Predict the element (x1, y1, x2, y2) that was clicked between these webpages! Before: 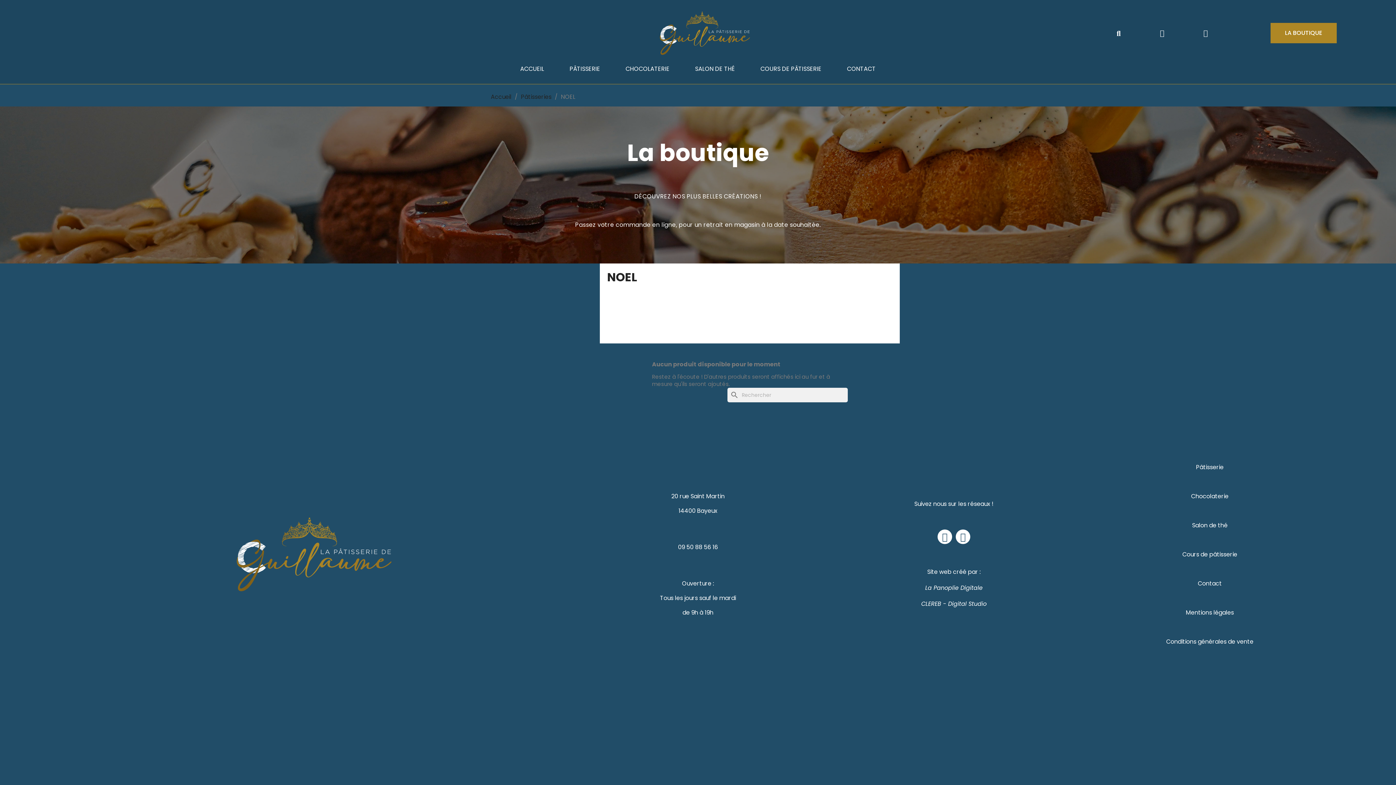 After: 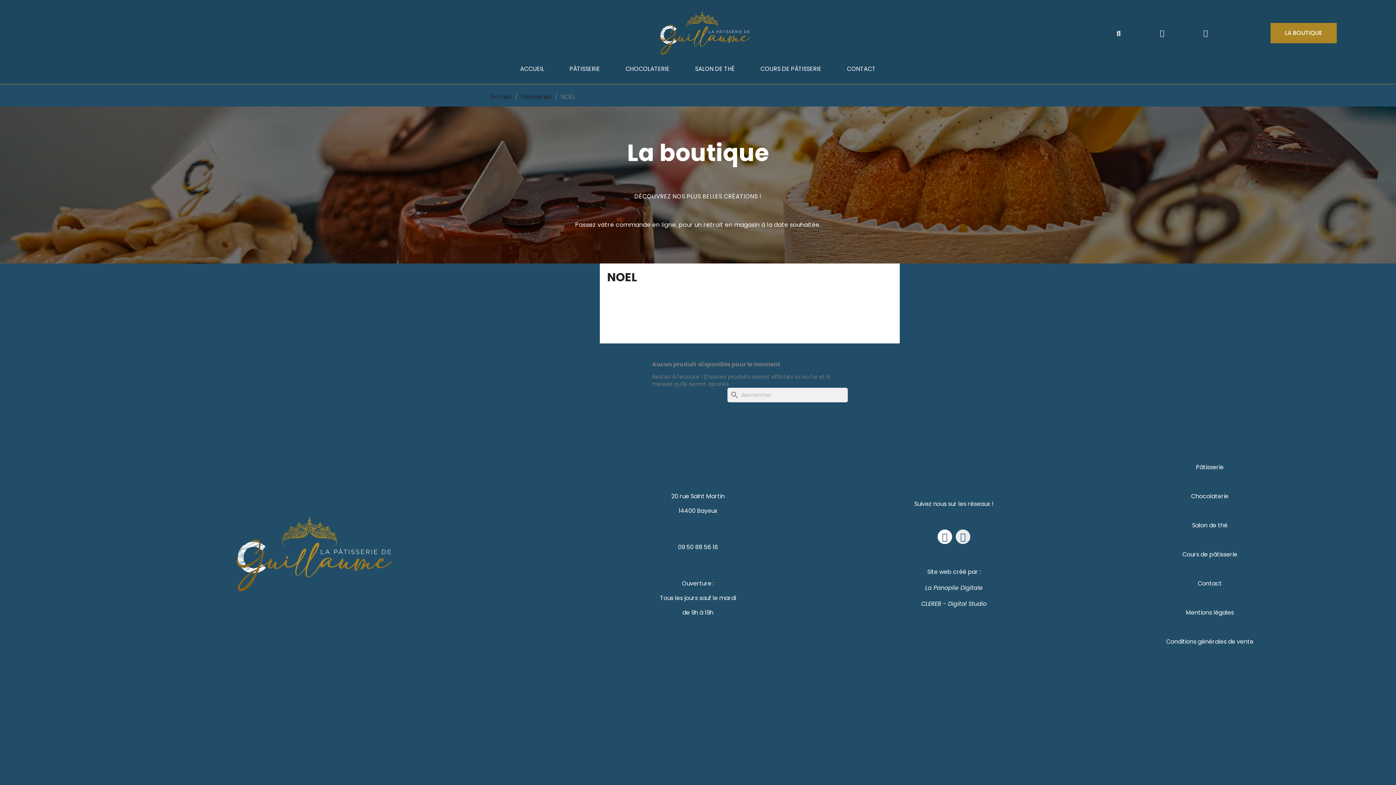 Action: bbox: (956, 529, 970, 544) label: Instagram